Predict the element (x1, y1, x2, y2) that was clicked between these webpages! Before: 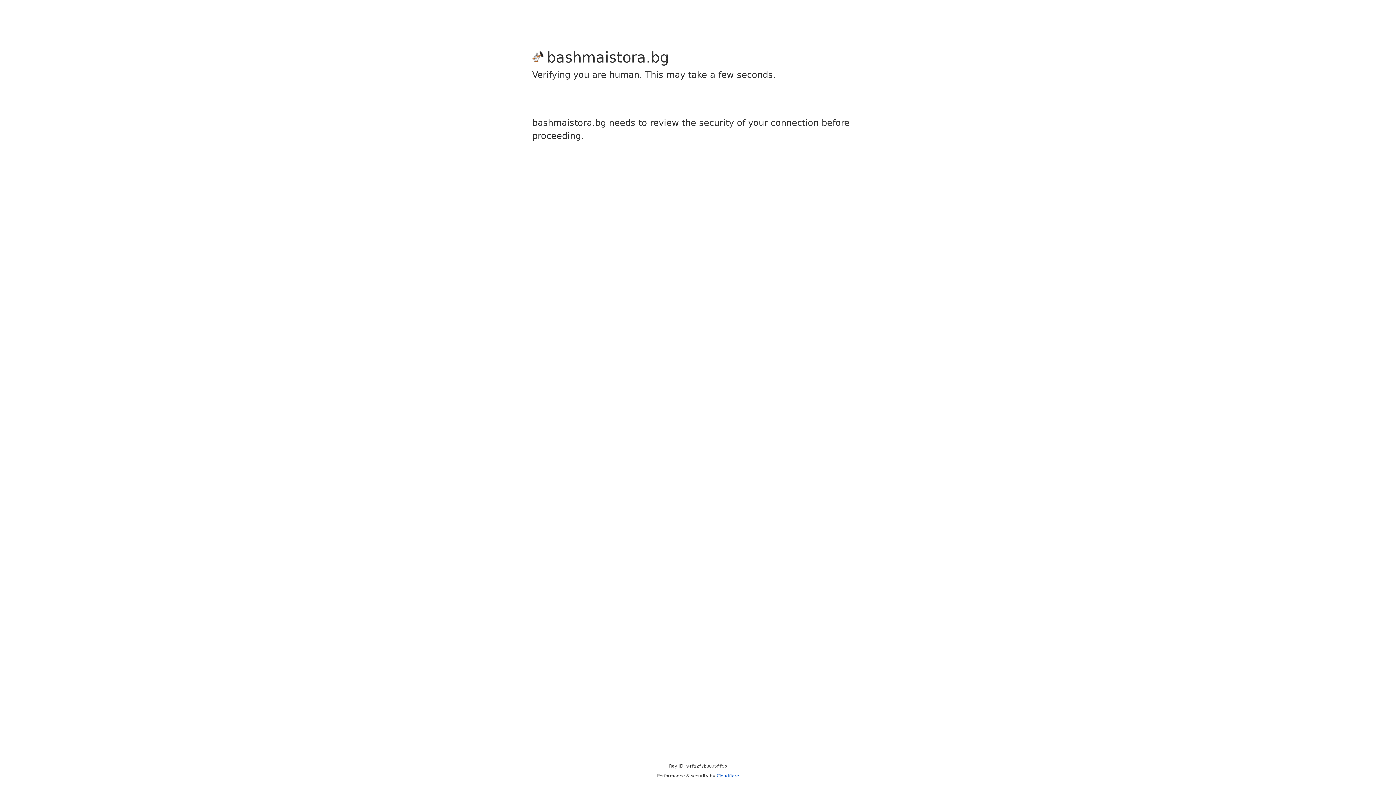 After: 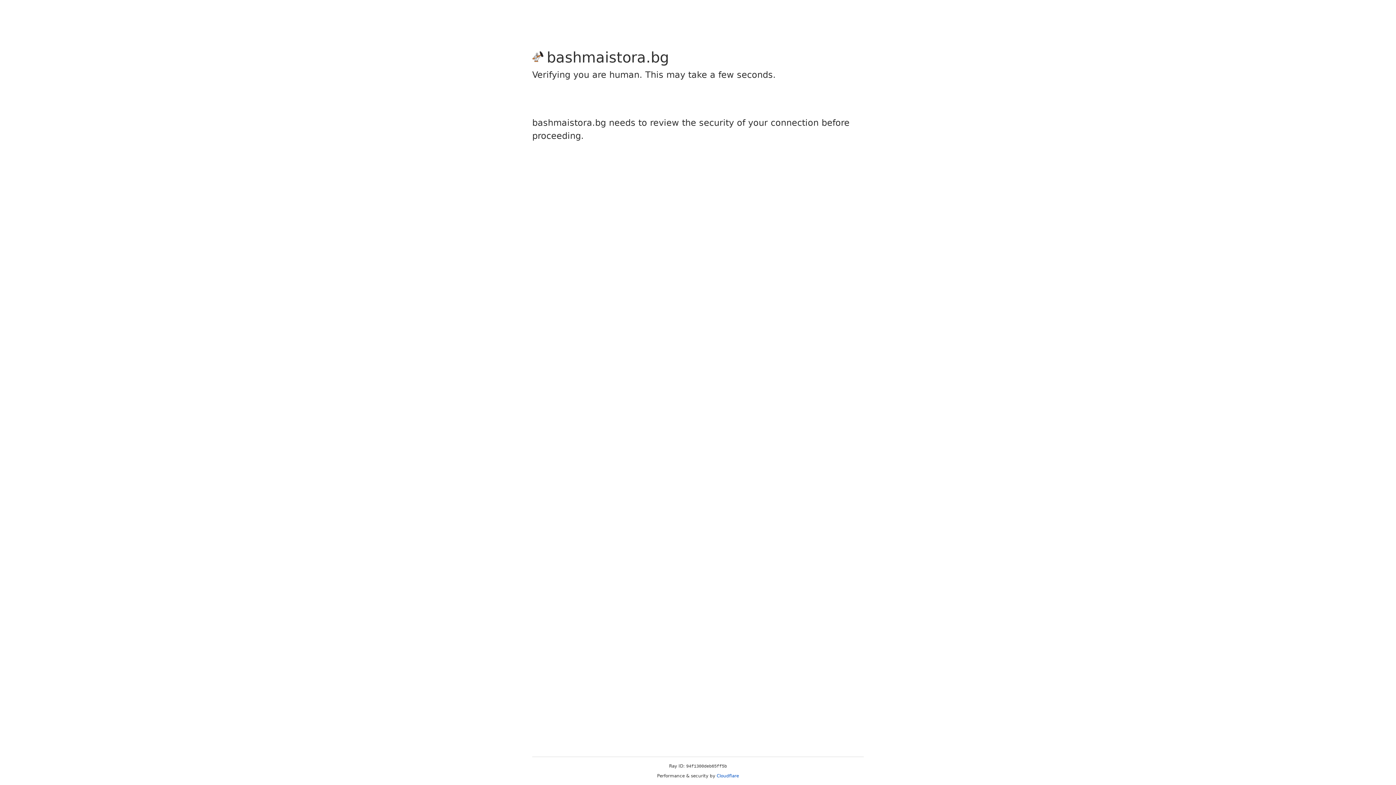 Action: bbox: (716, 773, 739, 778) label: Cloudflare